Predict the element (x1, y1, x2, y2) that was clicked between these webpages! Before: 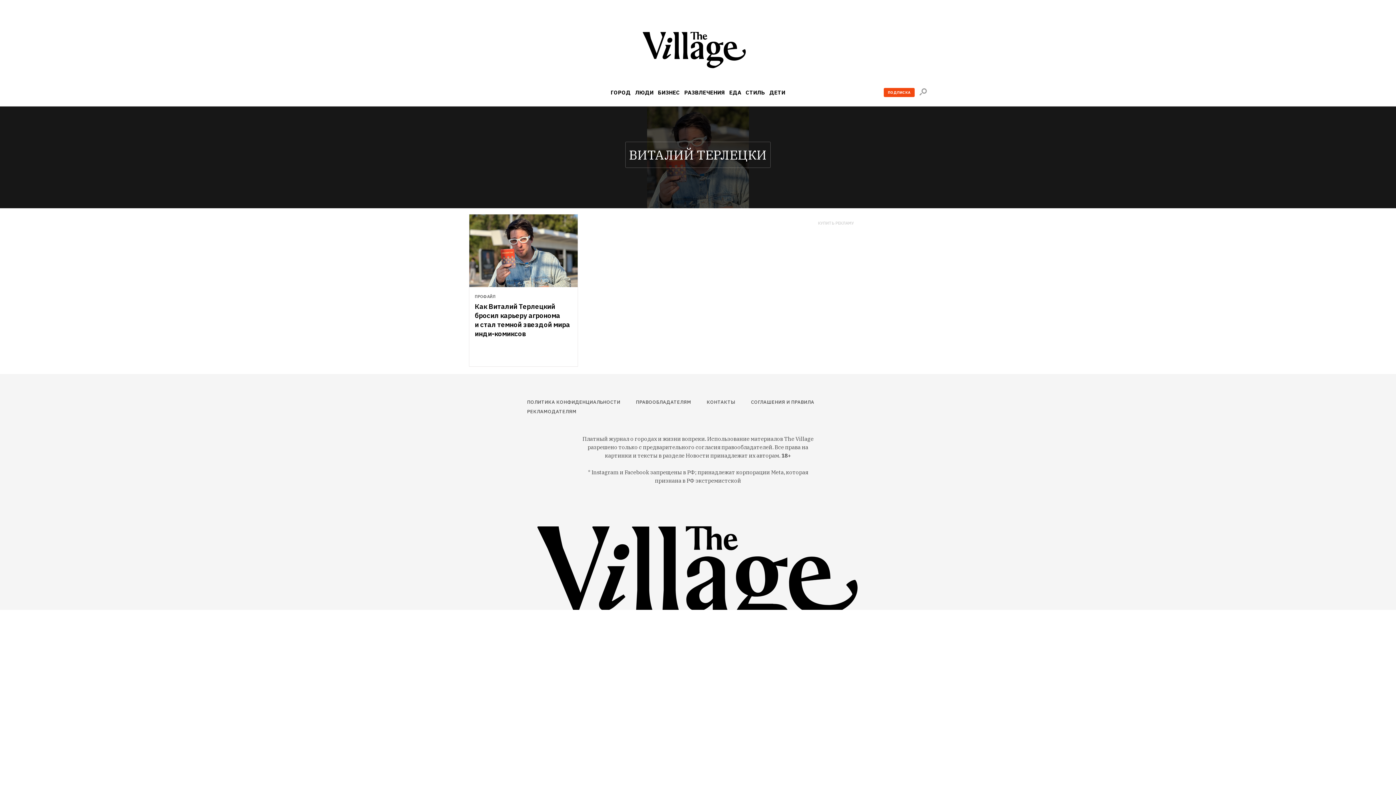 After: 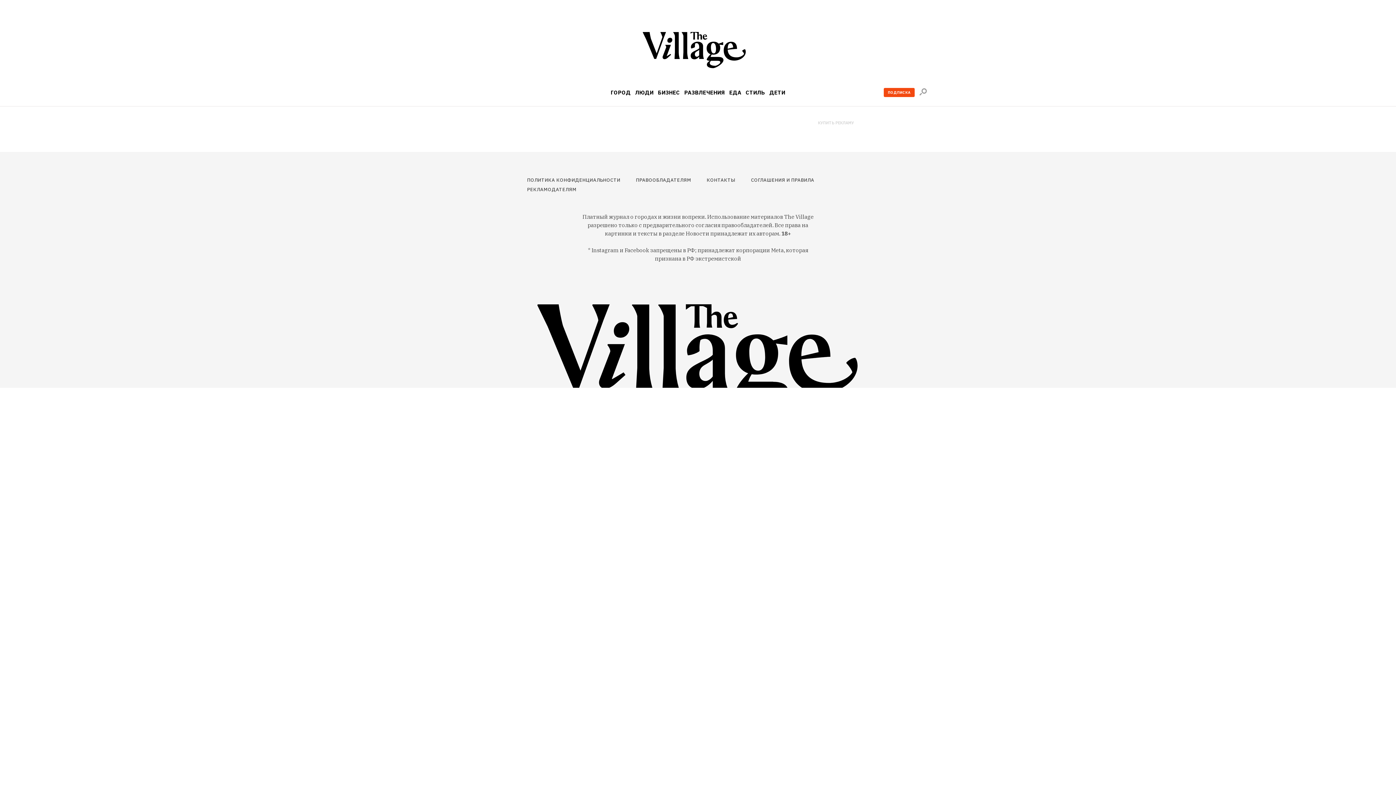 Action: label: КОНТАКТЫ bbox: (706, 397, 739, 407)